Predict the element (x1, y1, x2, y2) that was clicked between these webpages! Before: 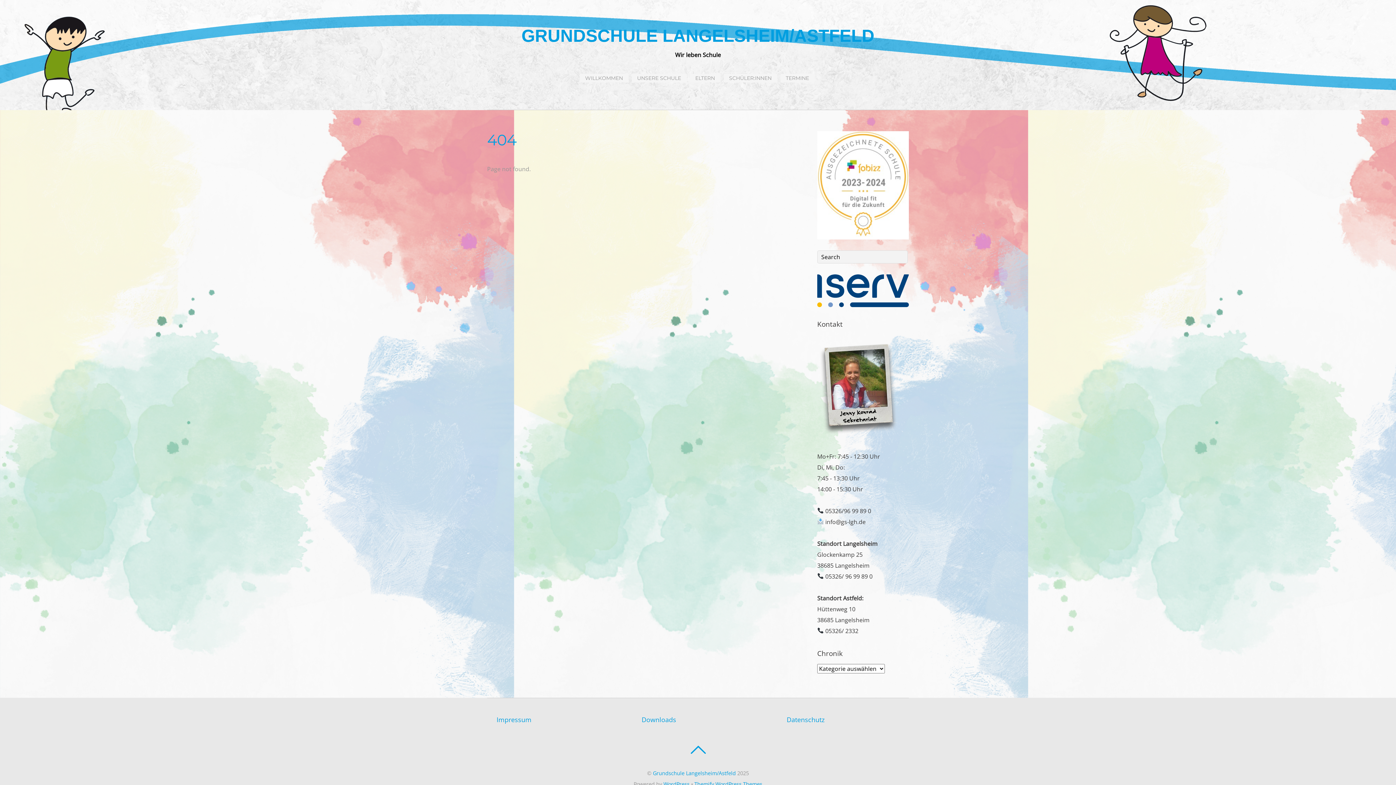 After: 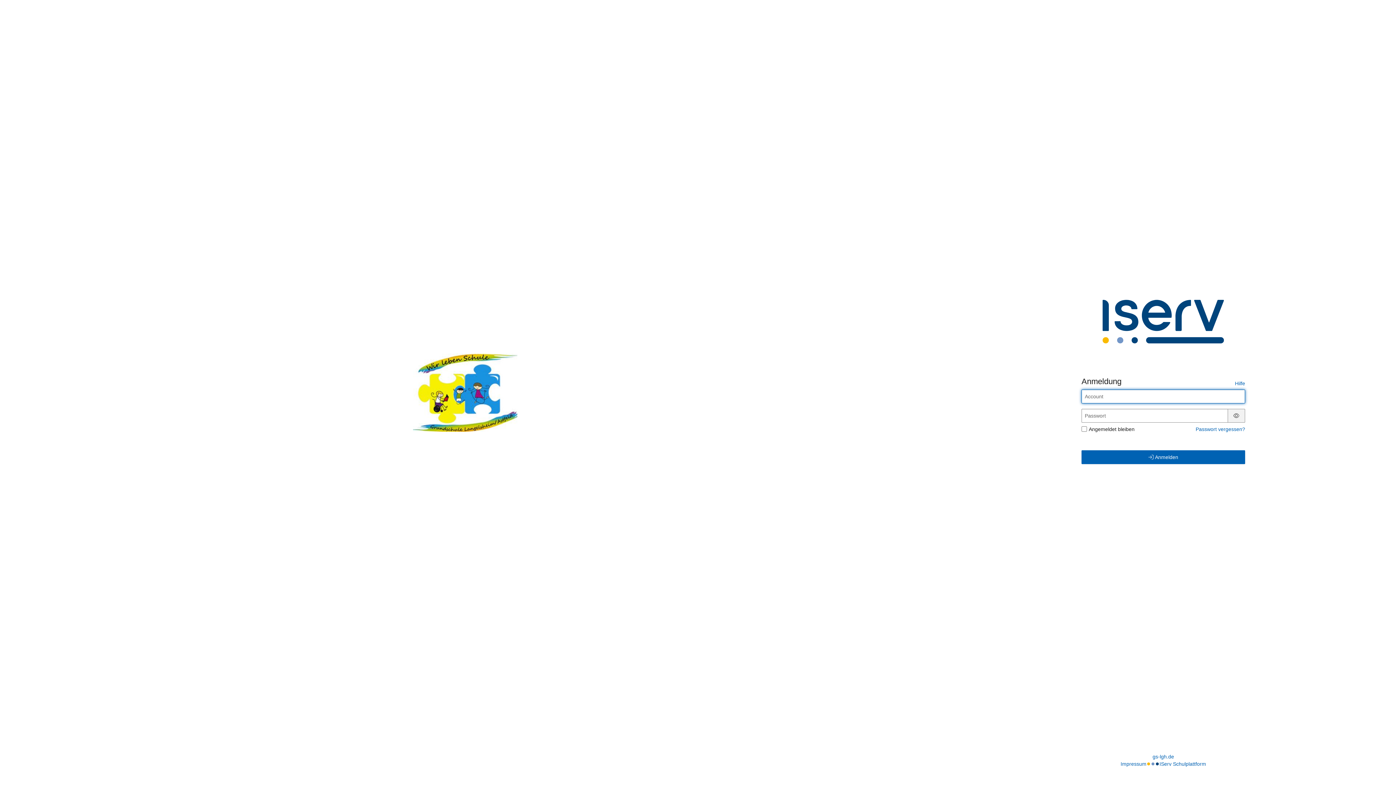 Action: bbox: (817, 297, 909, 305)